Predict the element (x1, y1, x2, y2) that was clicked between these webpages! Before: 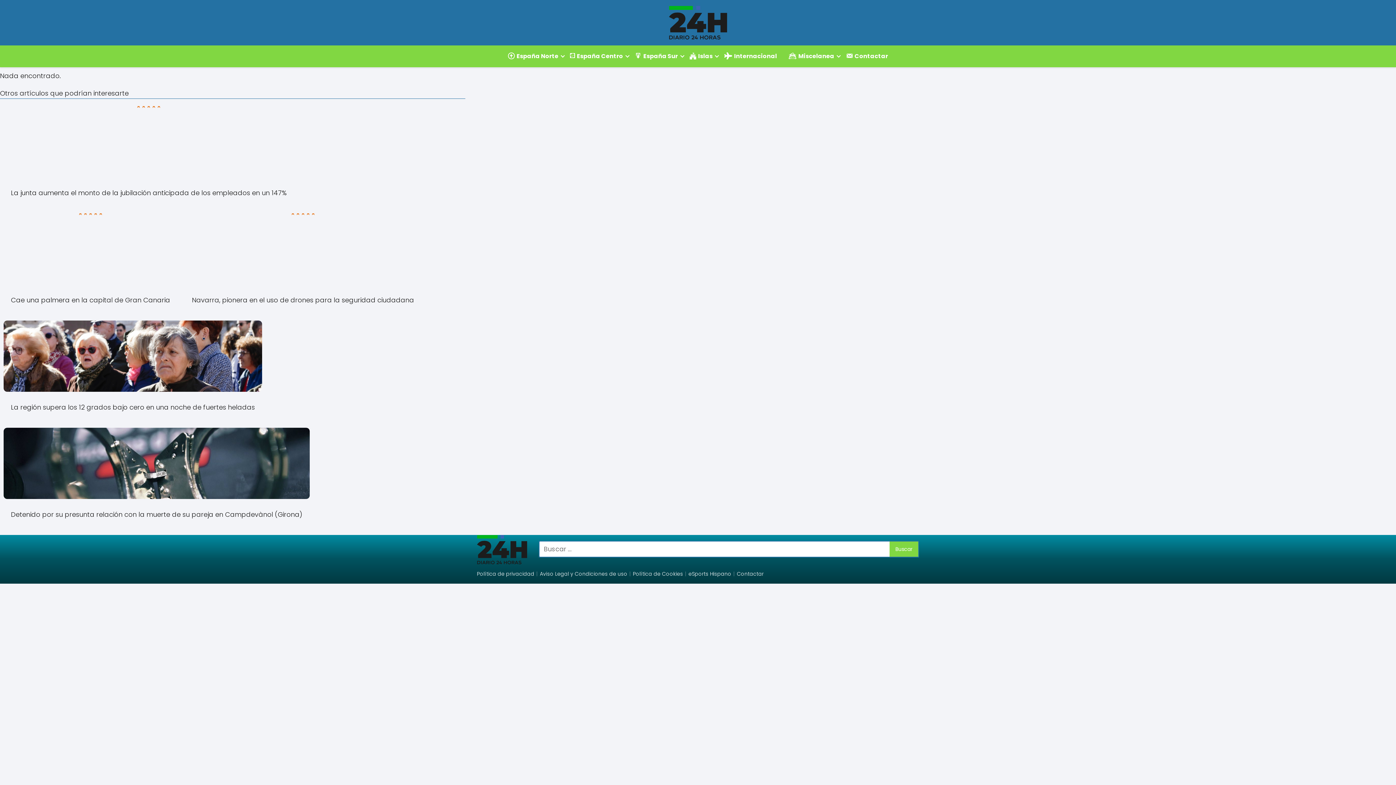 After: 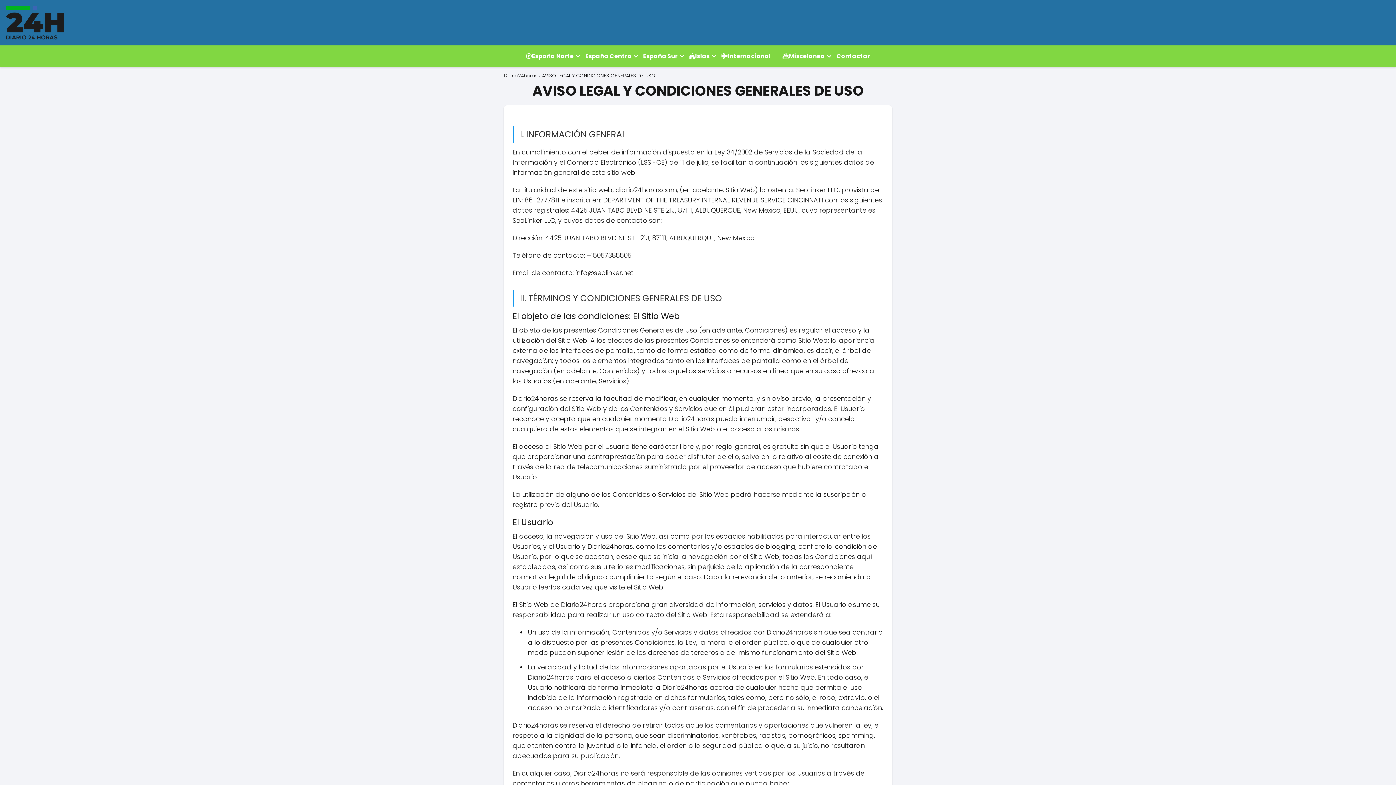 Action: bbox: (540, 570, 627, 577) label: Aviso Legal y Condiciones de uso